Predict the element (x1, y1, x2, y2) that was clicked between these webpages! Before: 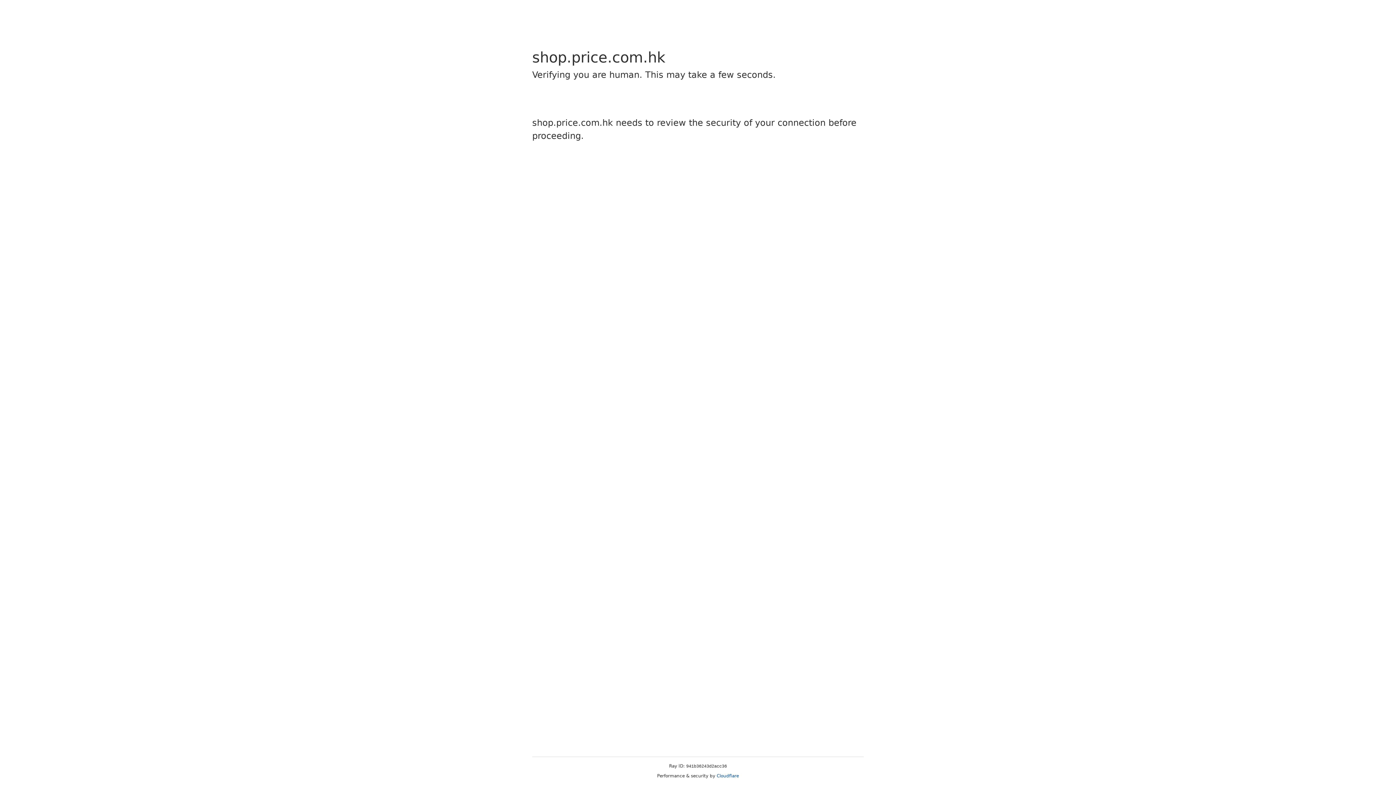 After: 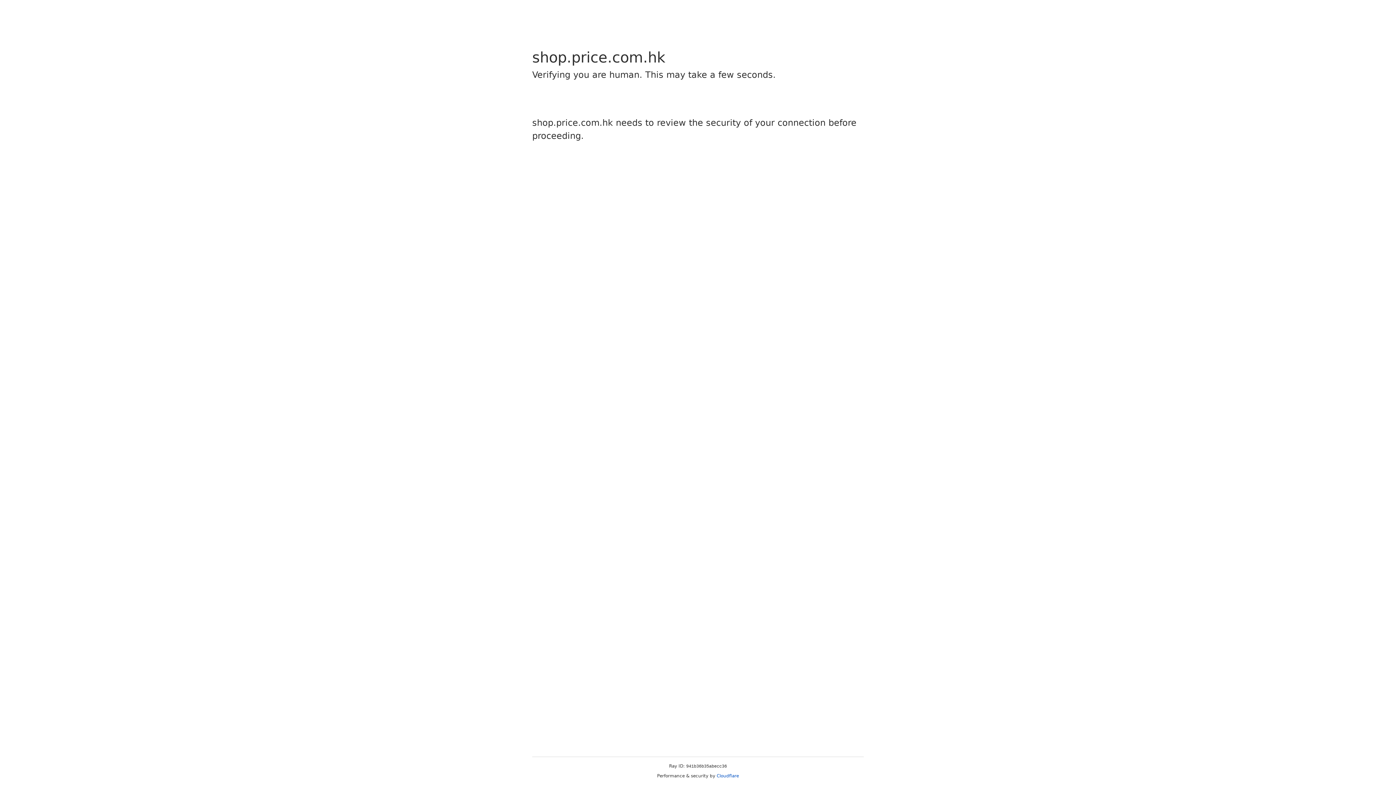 Action: label: Cloudflare bbox: (716, 773, 739, 778)